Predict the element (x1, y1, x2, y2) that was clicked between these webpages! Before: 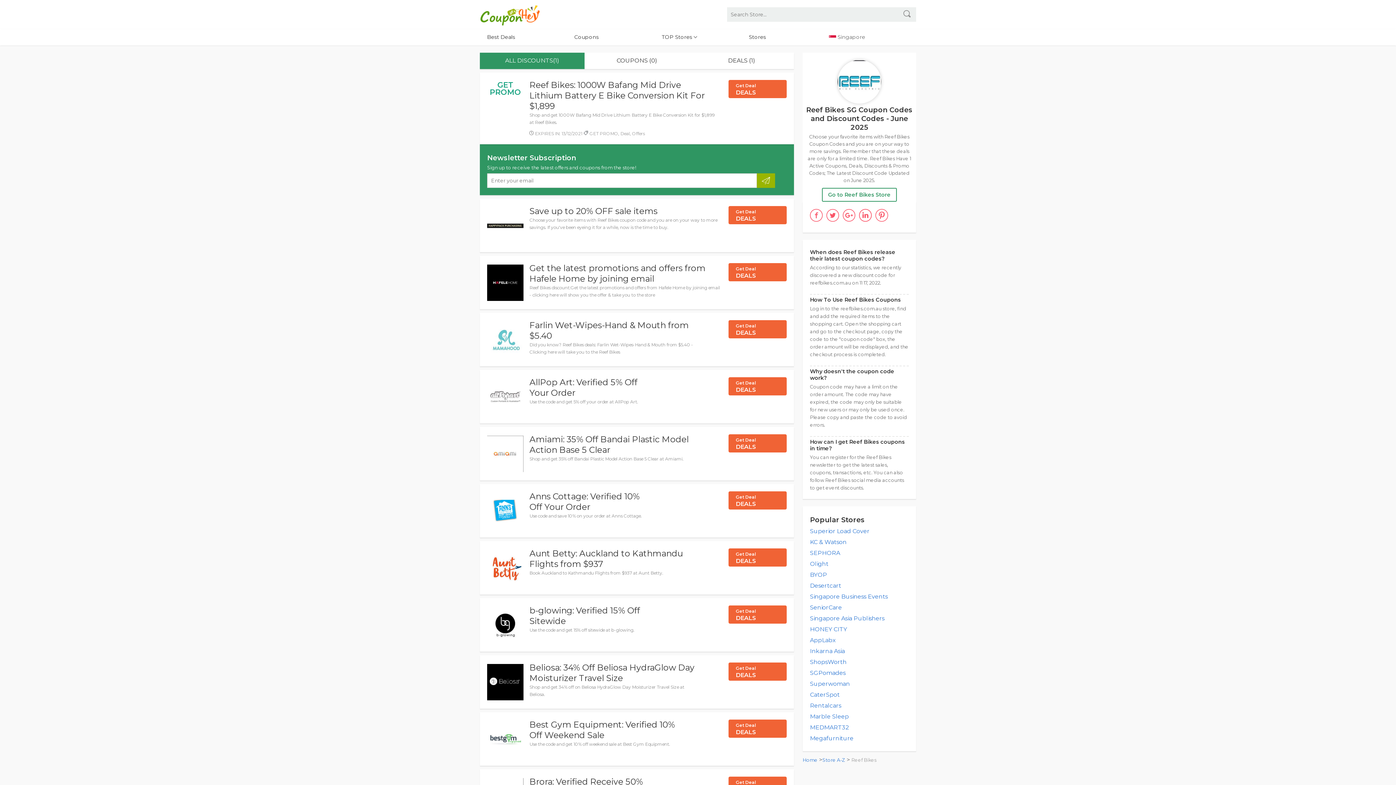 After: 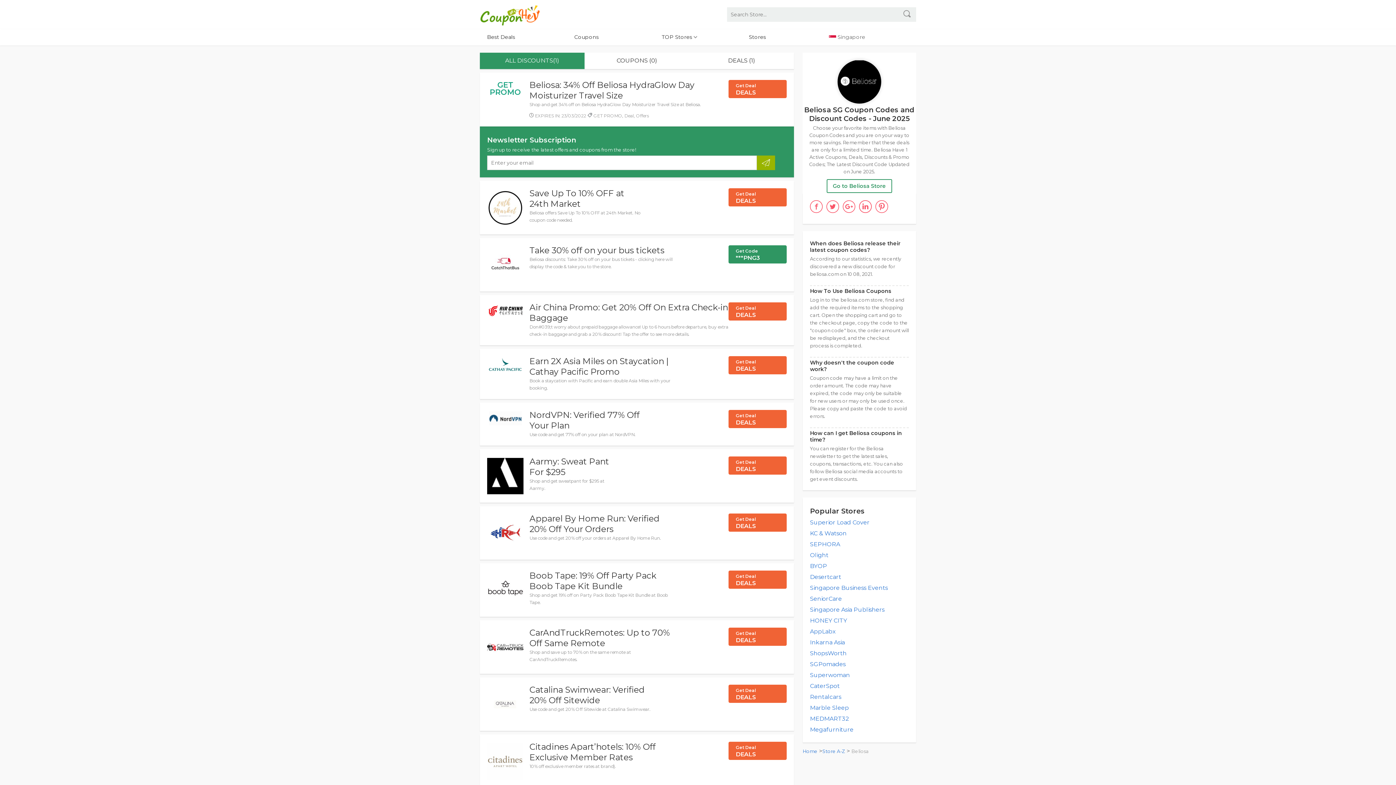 Action: bbox: (487, 695, 523, 702)